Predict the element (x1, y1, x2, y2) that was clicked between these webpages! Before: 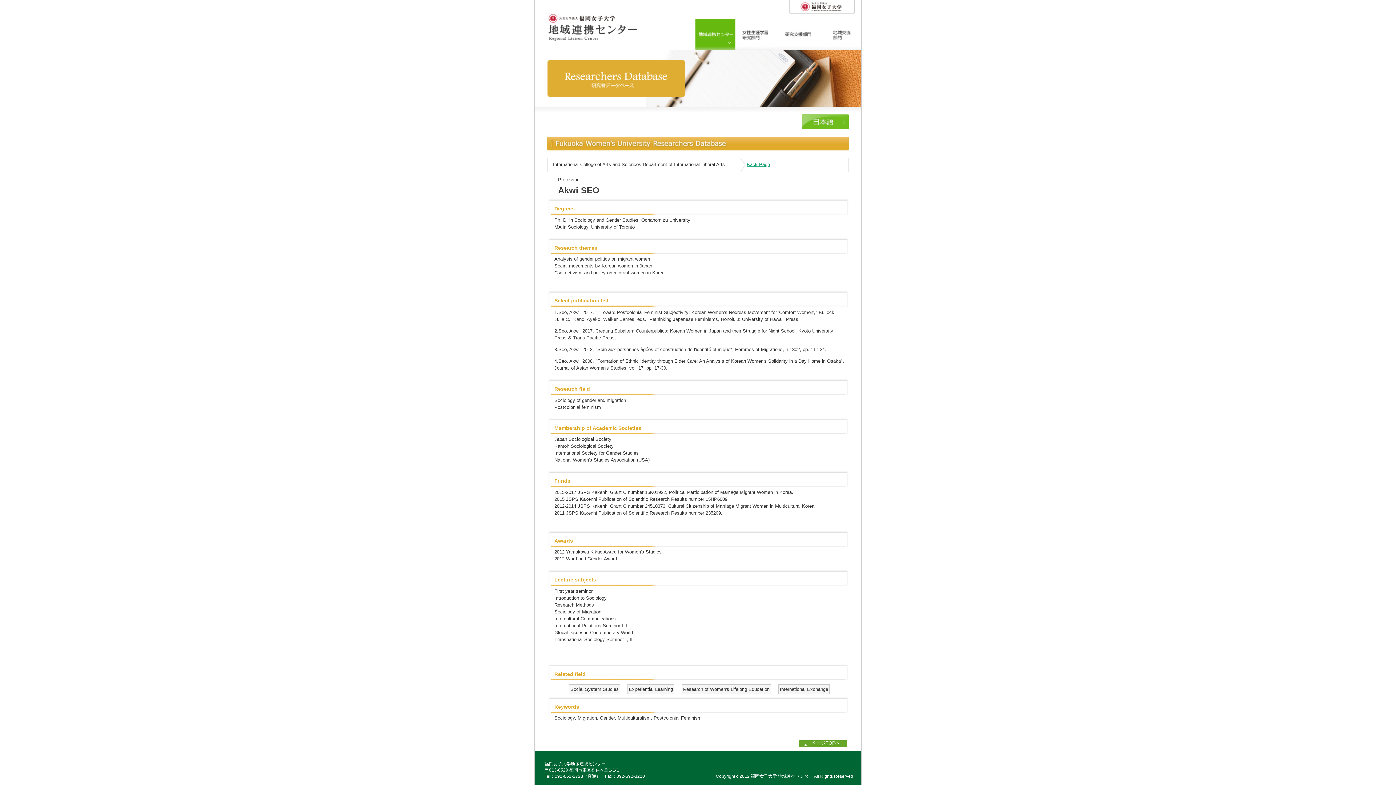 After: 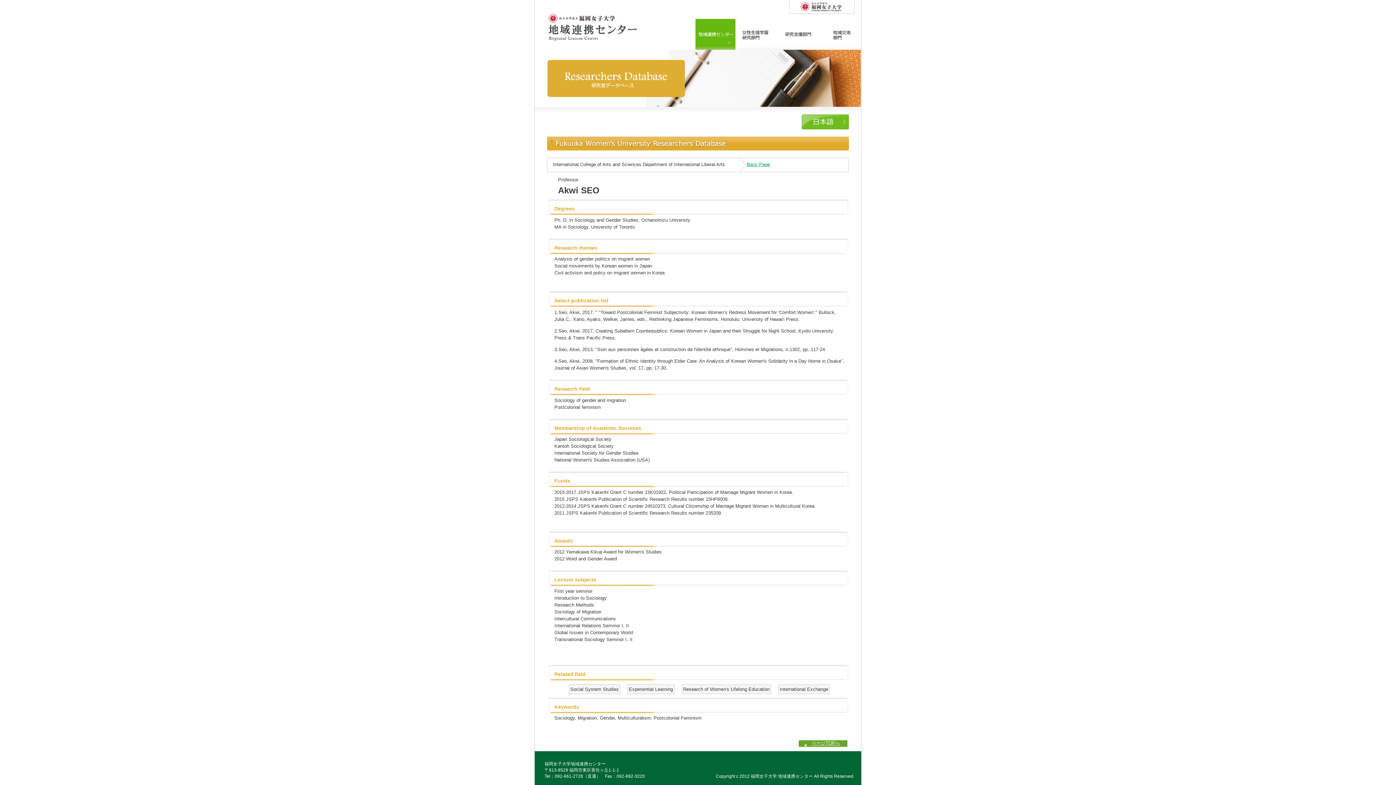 Action: bbox: (789, 9, 861, 14)